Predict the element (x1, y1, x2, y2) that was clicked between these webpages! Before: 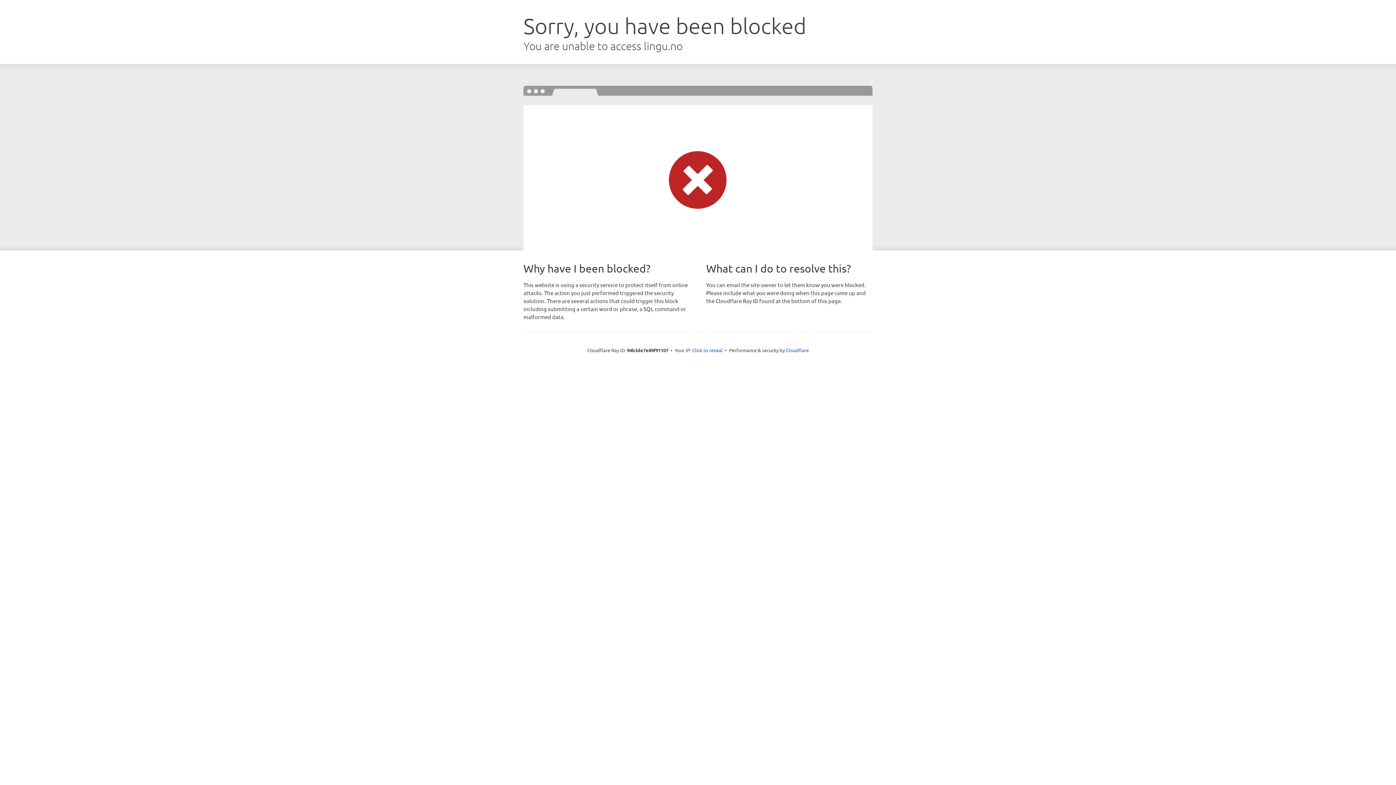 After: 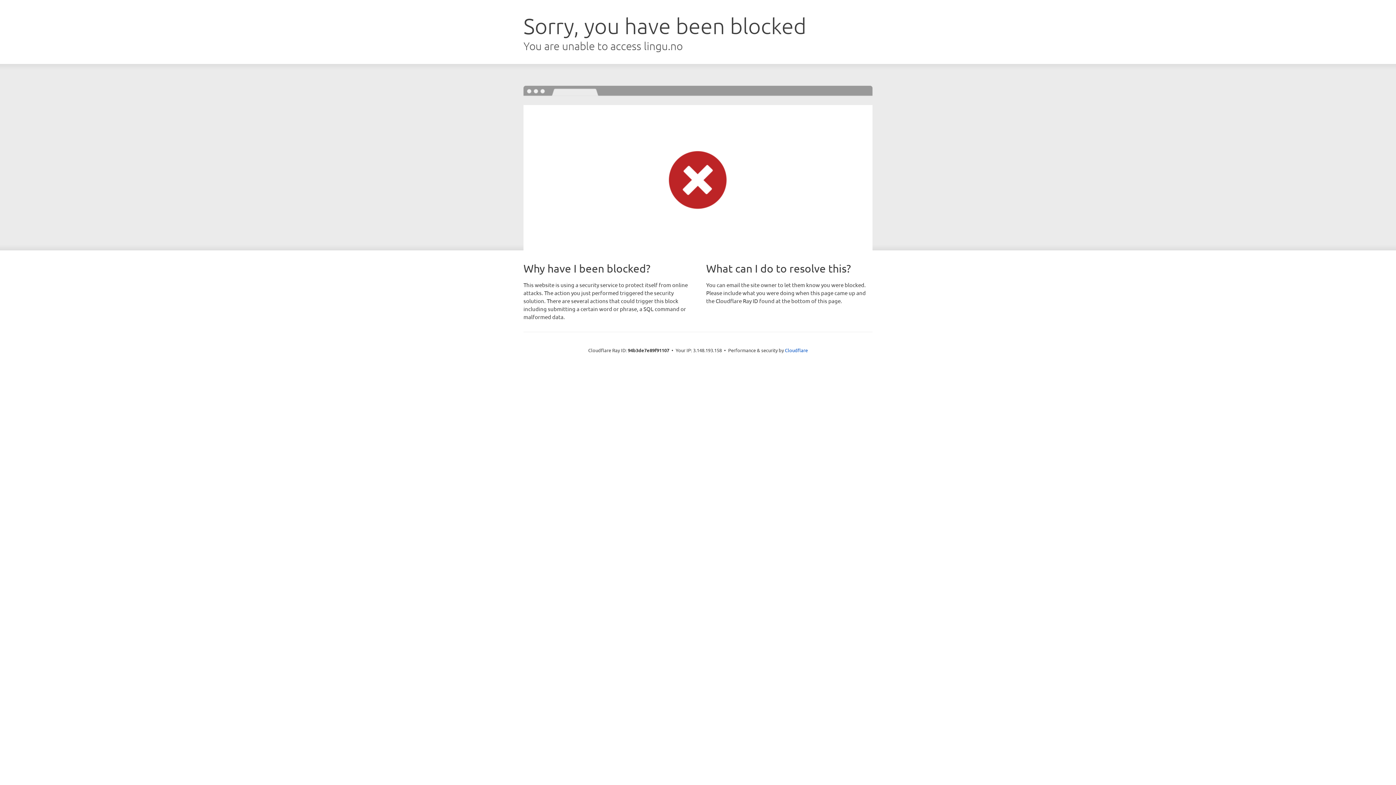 Action: bbox: (692, 346, 722, 353) label: Click to reveal